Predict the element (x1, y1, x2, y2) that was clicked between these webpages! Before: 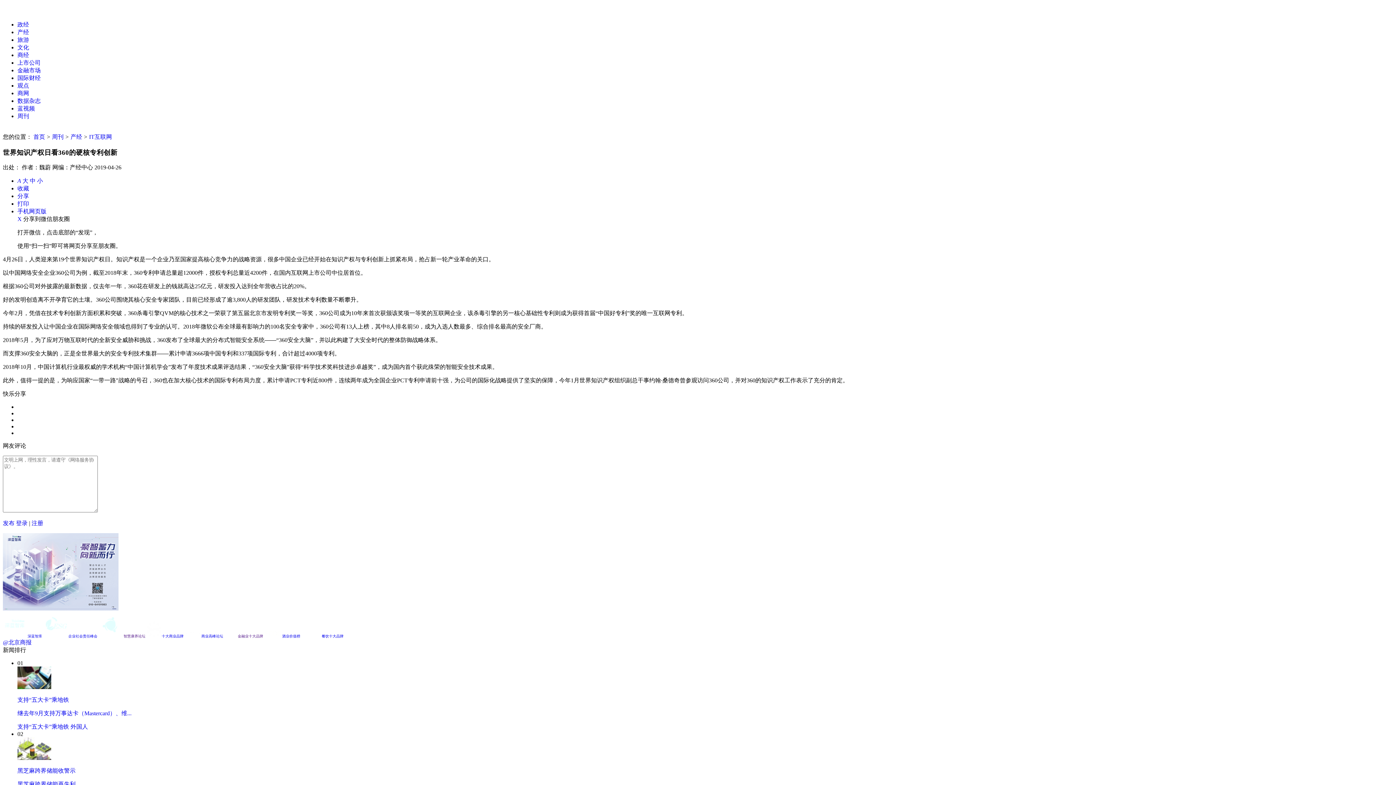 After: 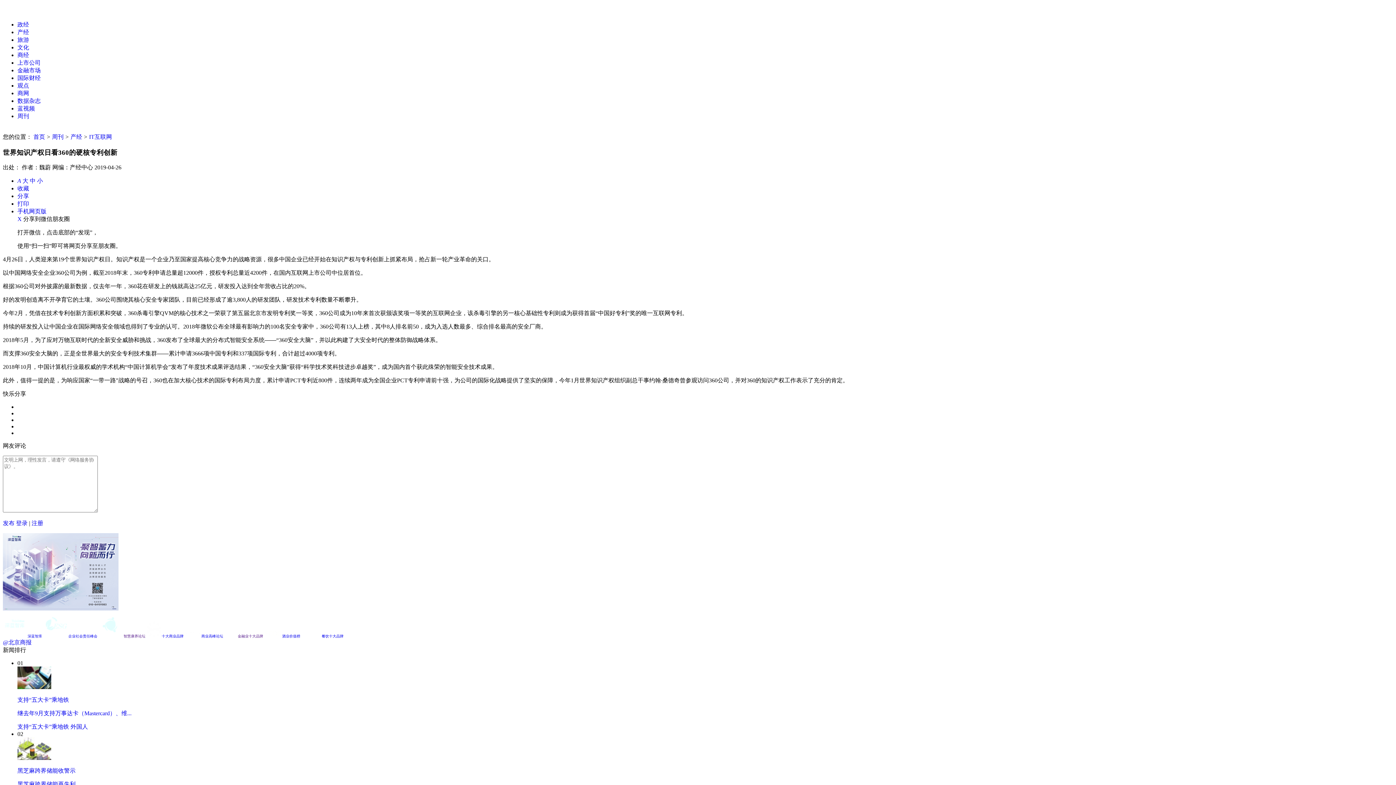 Action: label: 小 bbox: (37, 177, 42, 184)